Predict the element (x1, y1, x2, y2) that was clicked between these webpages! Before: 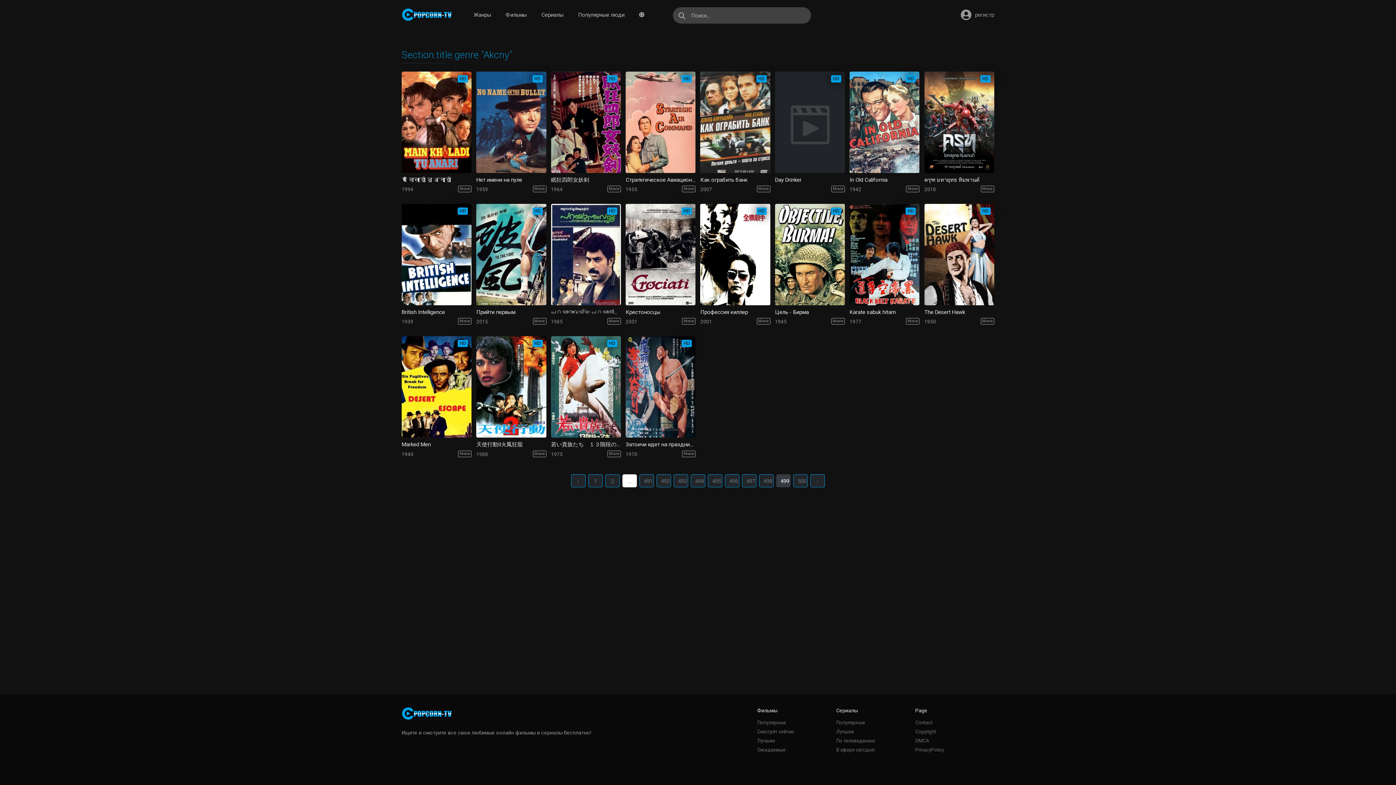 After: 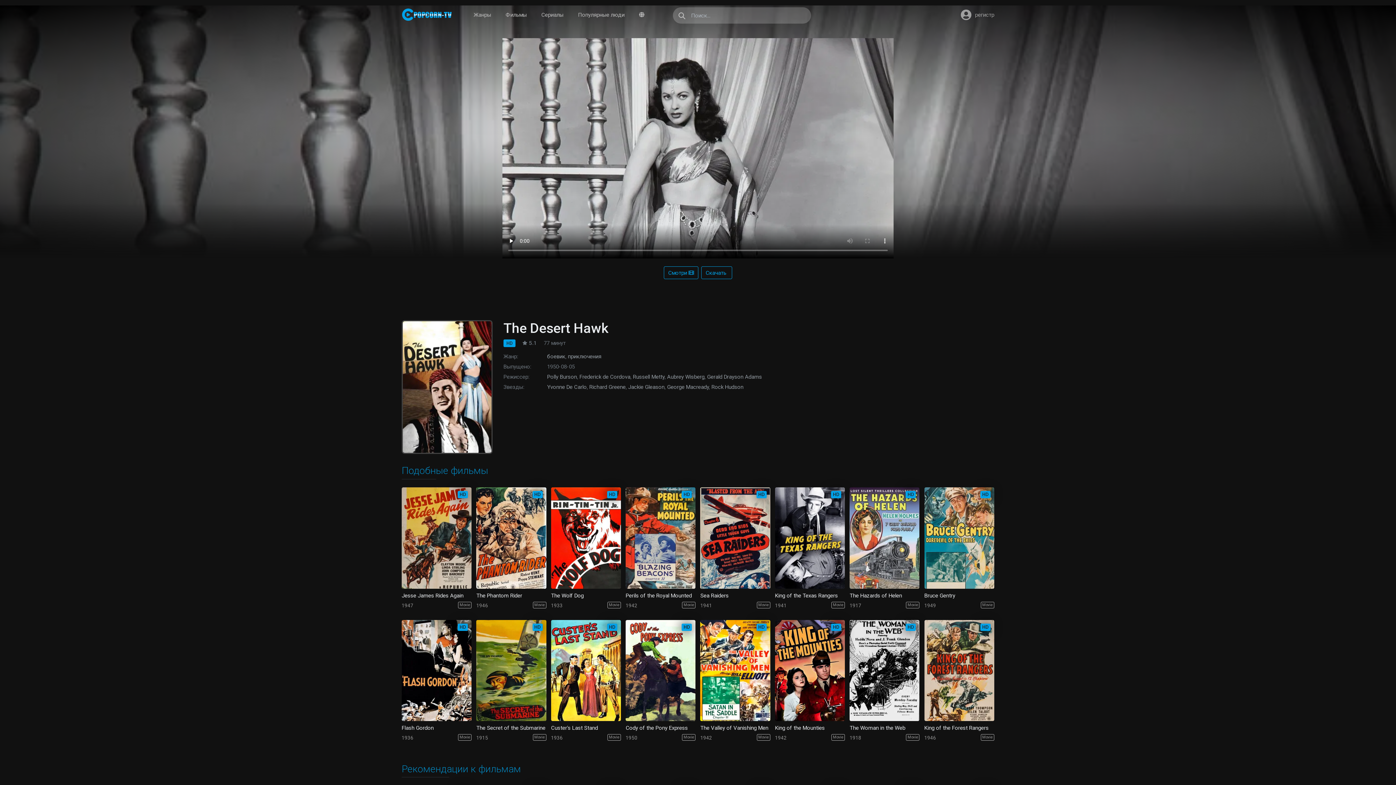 Action: label: The Desert Hawk bbox: (924, 309, 994, 315)